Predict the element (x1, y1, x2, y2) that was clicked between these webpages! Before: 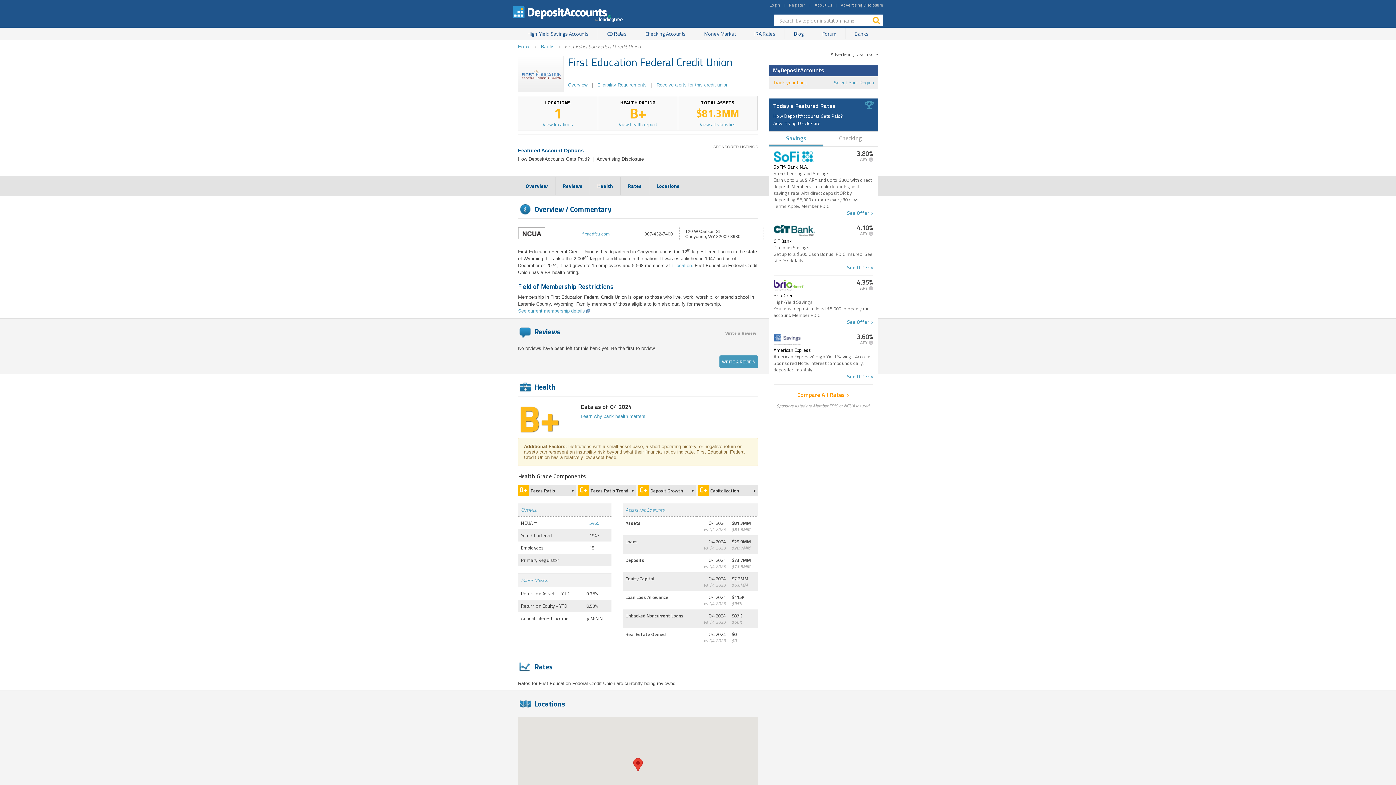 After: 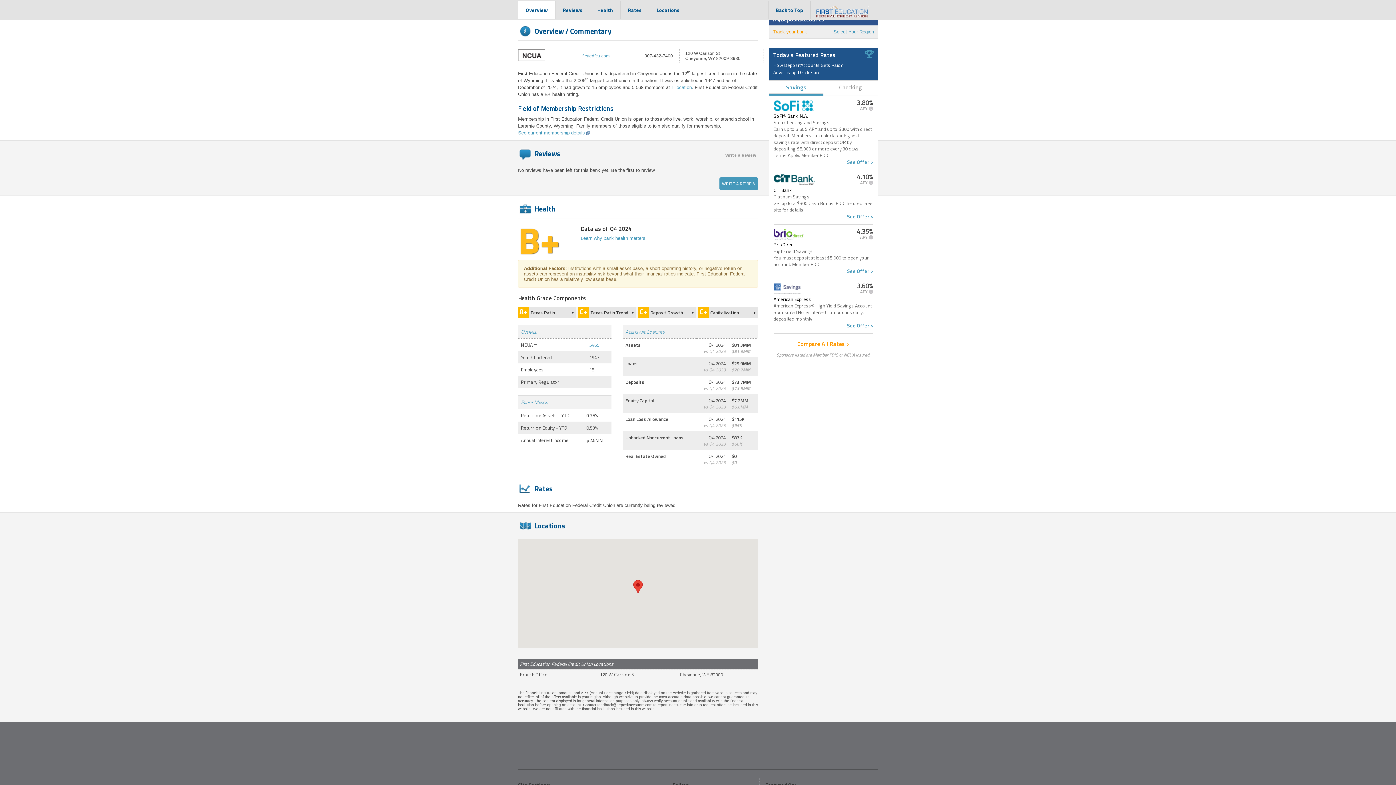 Action: bbox: (597, 82, 646, 87) label: Eligibility Requirements